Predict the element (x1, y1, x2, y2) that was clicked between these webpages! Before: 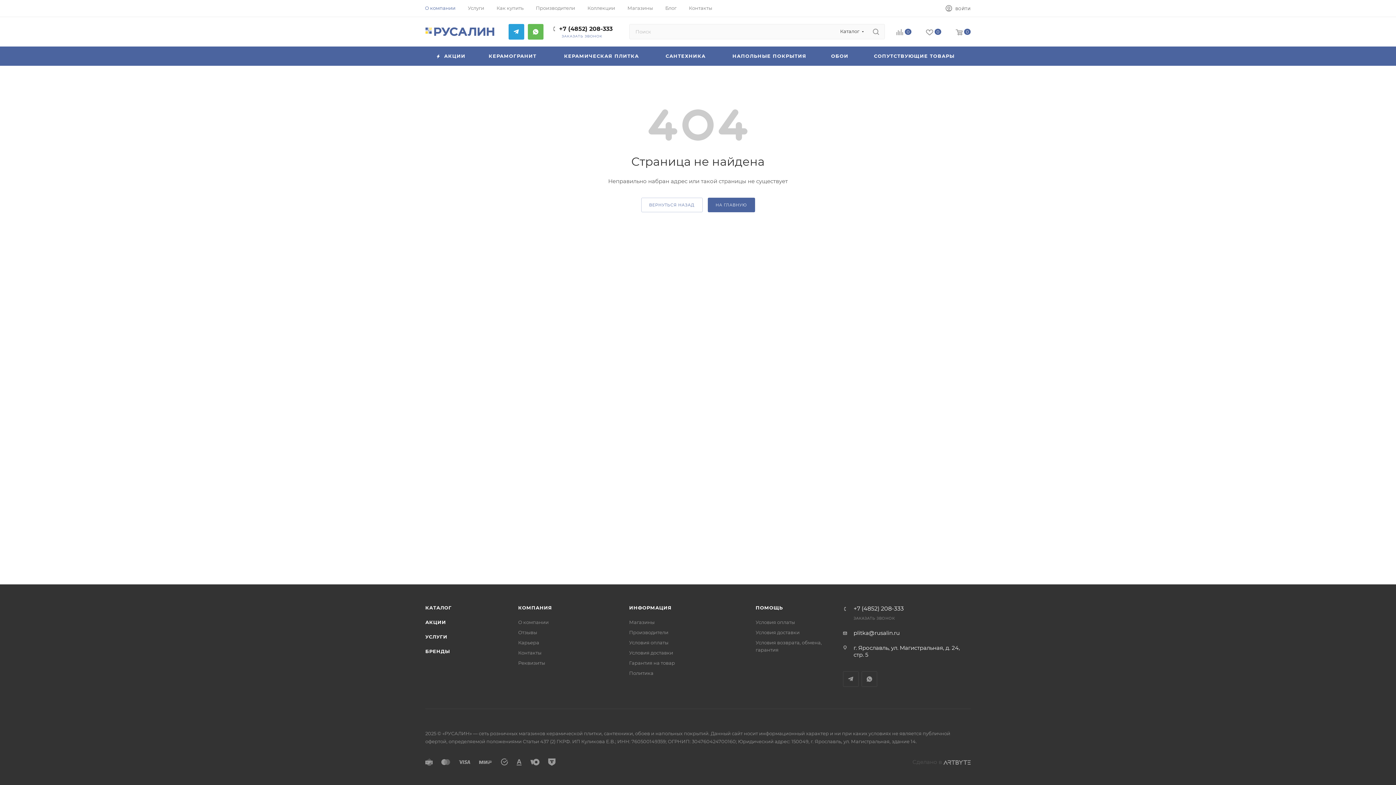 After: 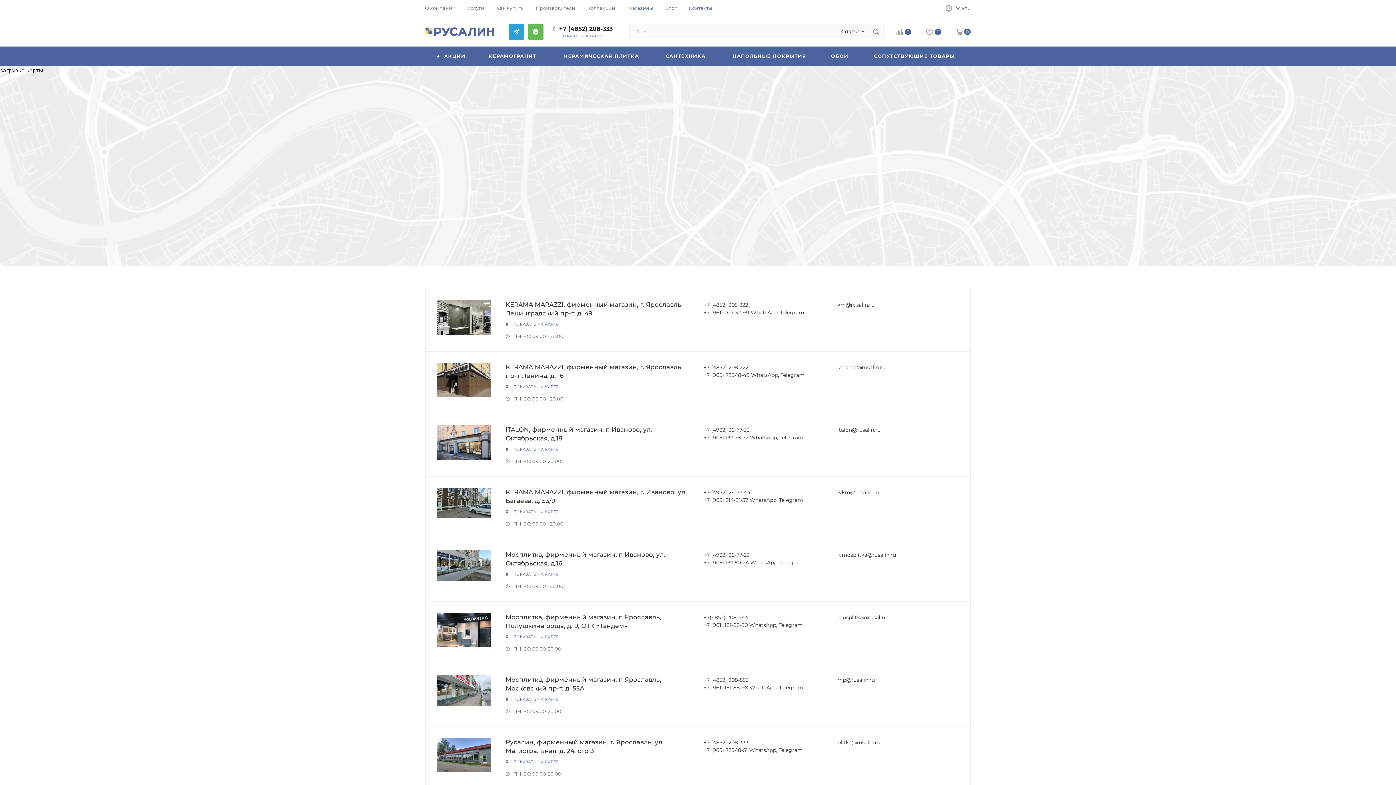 Action: bbox: (627, 4, 653, 11) label: Магазины